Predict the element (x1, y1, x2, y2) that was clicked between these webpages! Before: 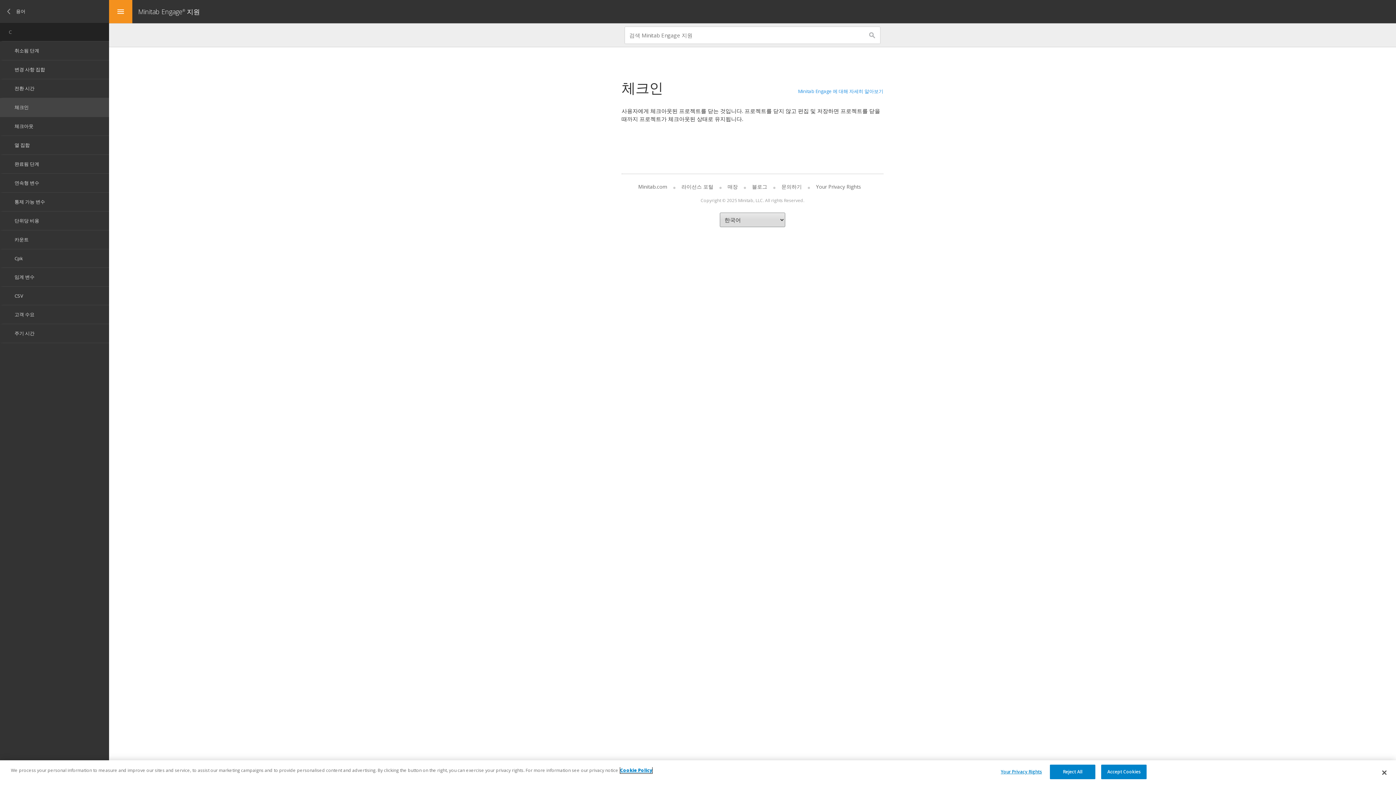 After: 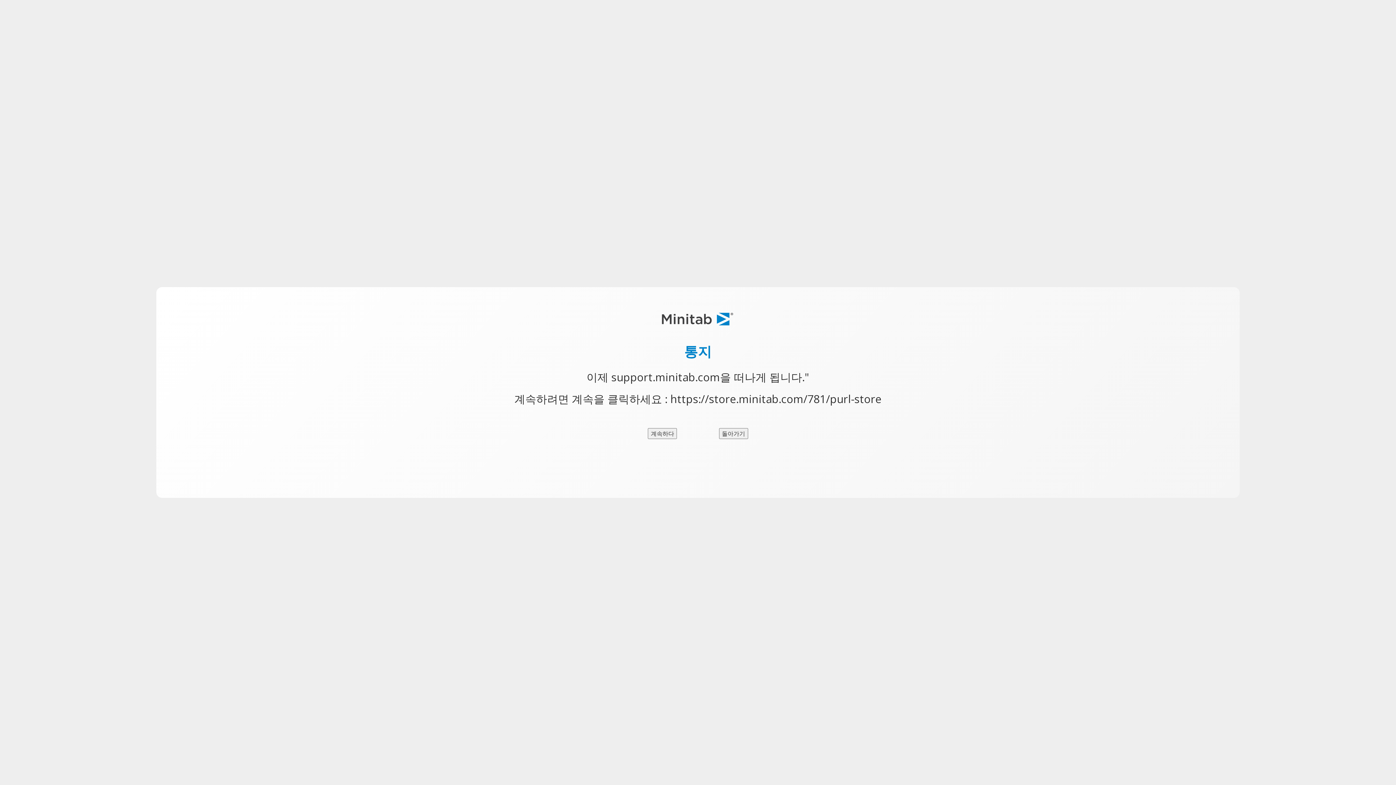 Action: bbox: (722, 183, 743, 190) label: 매장